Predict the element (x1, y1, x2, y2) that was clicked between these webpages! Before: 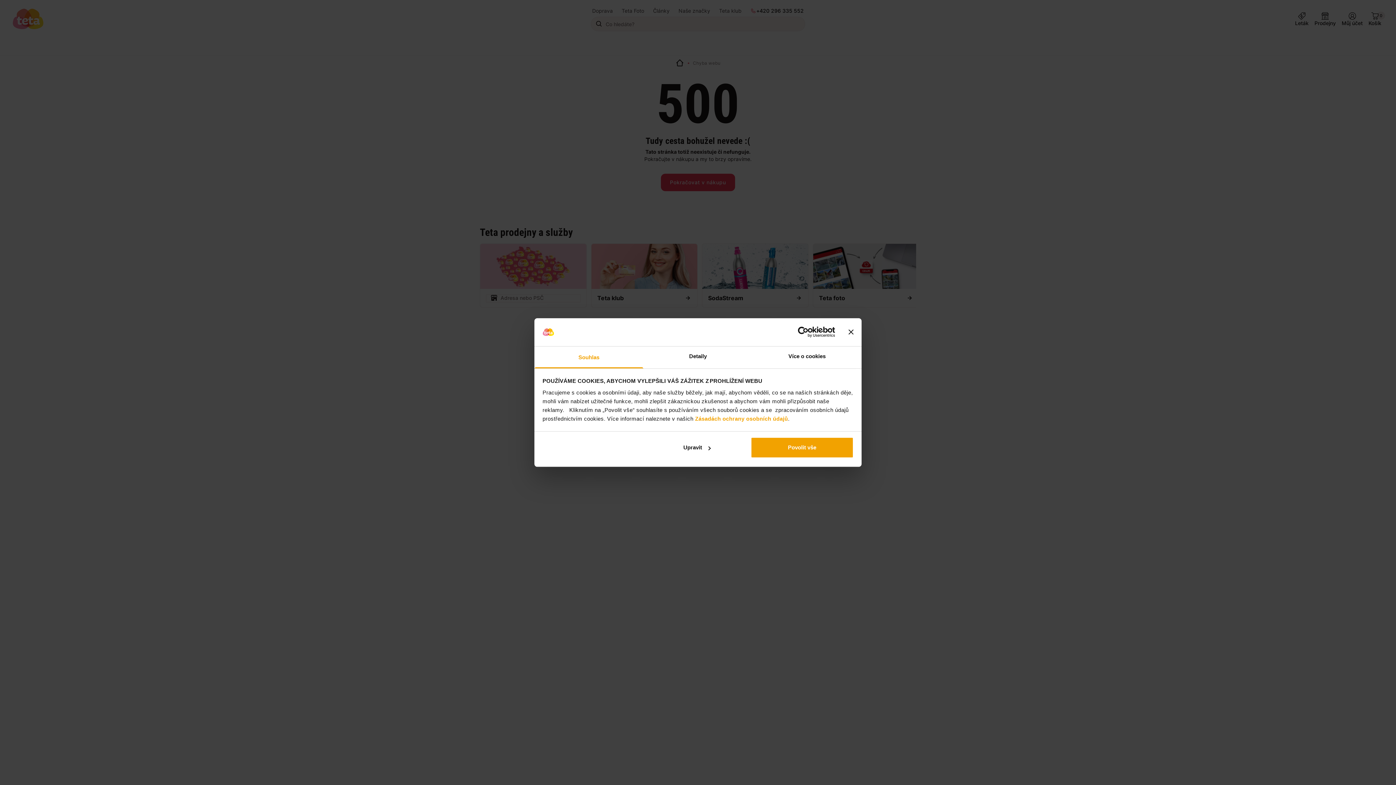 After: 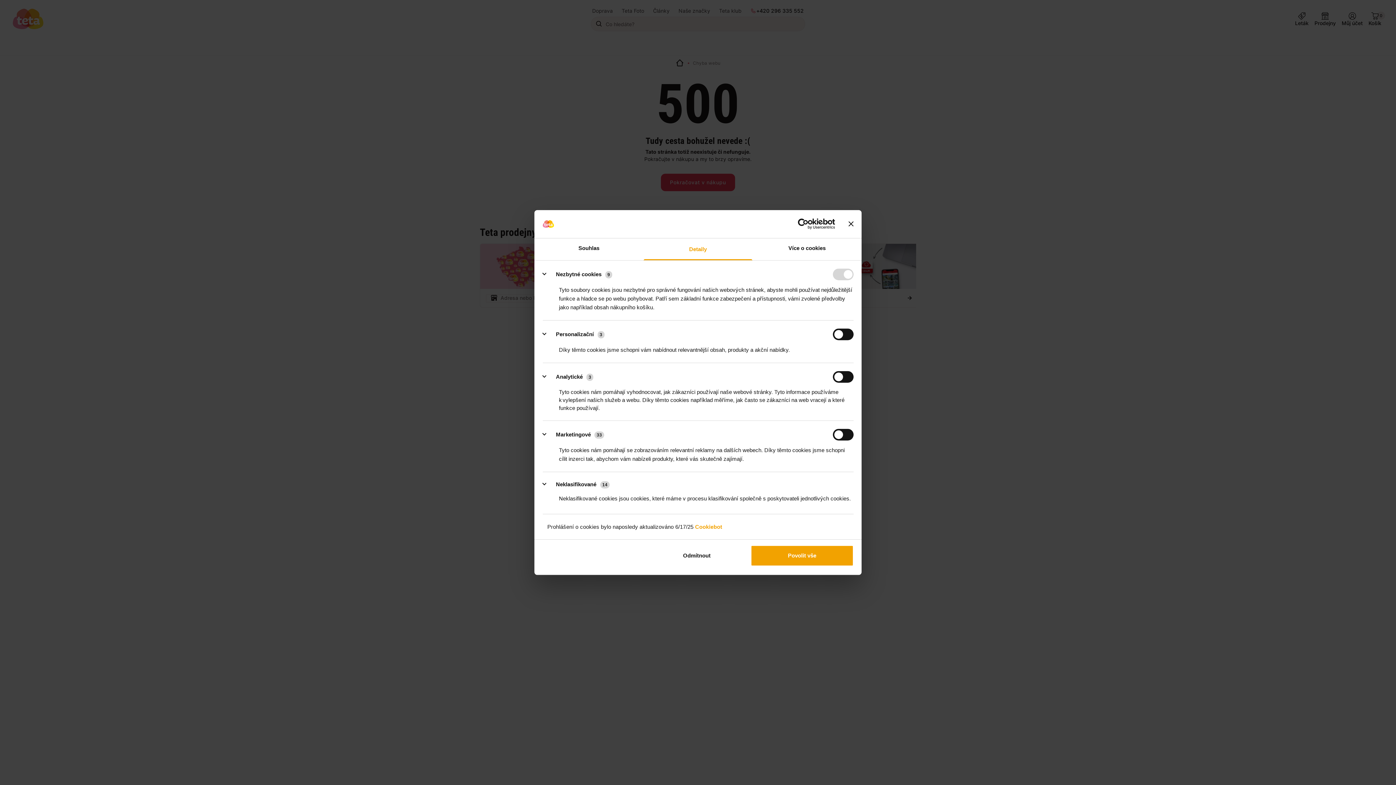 Action: bbox: (645, 437, 748, 458) label: Upravit